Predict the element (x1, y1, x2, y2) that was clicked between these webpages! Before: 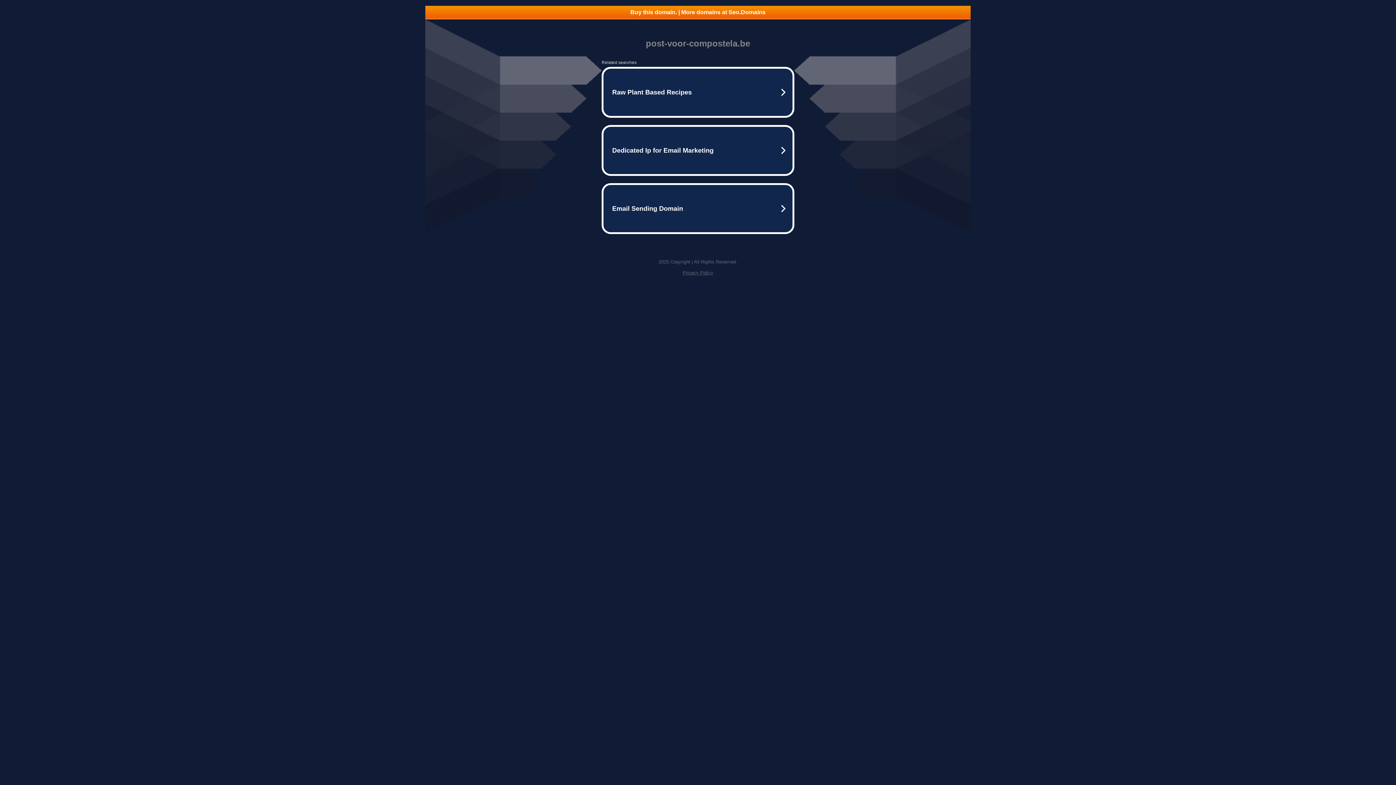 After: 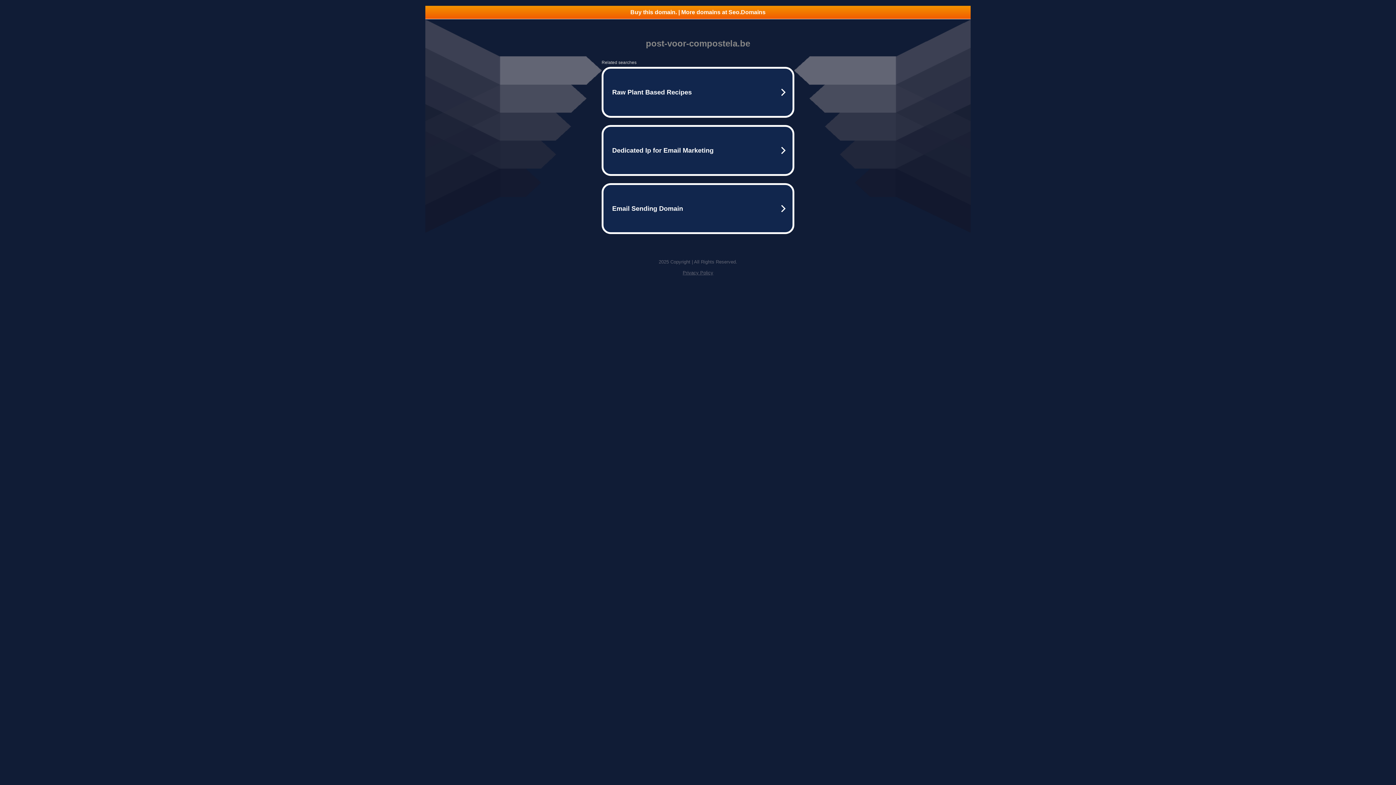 Action: bbox: (682, 270, 713, 275) label: Privacy Policy